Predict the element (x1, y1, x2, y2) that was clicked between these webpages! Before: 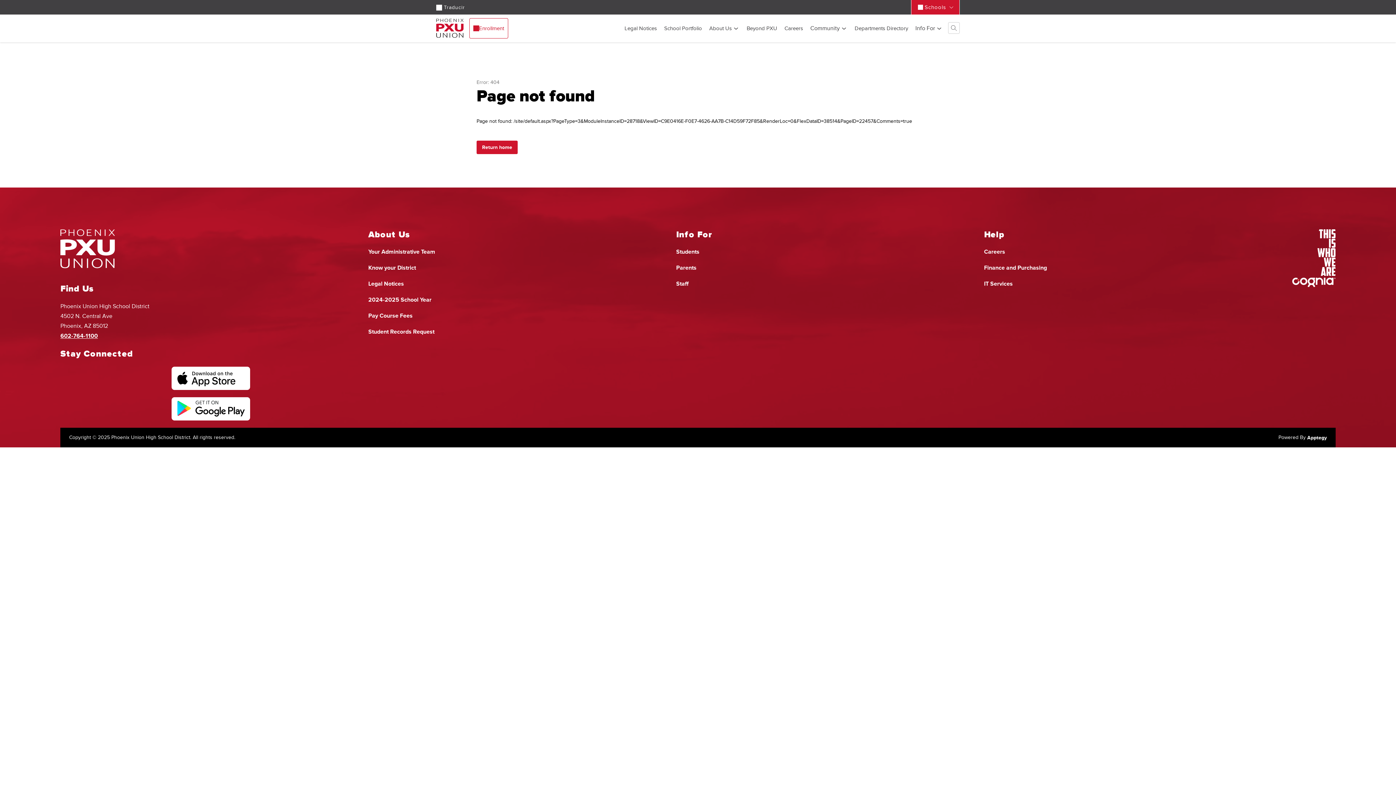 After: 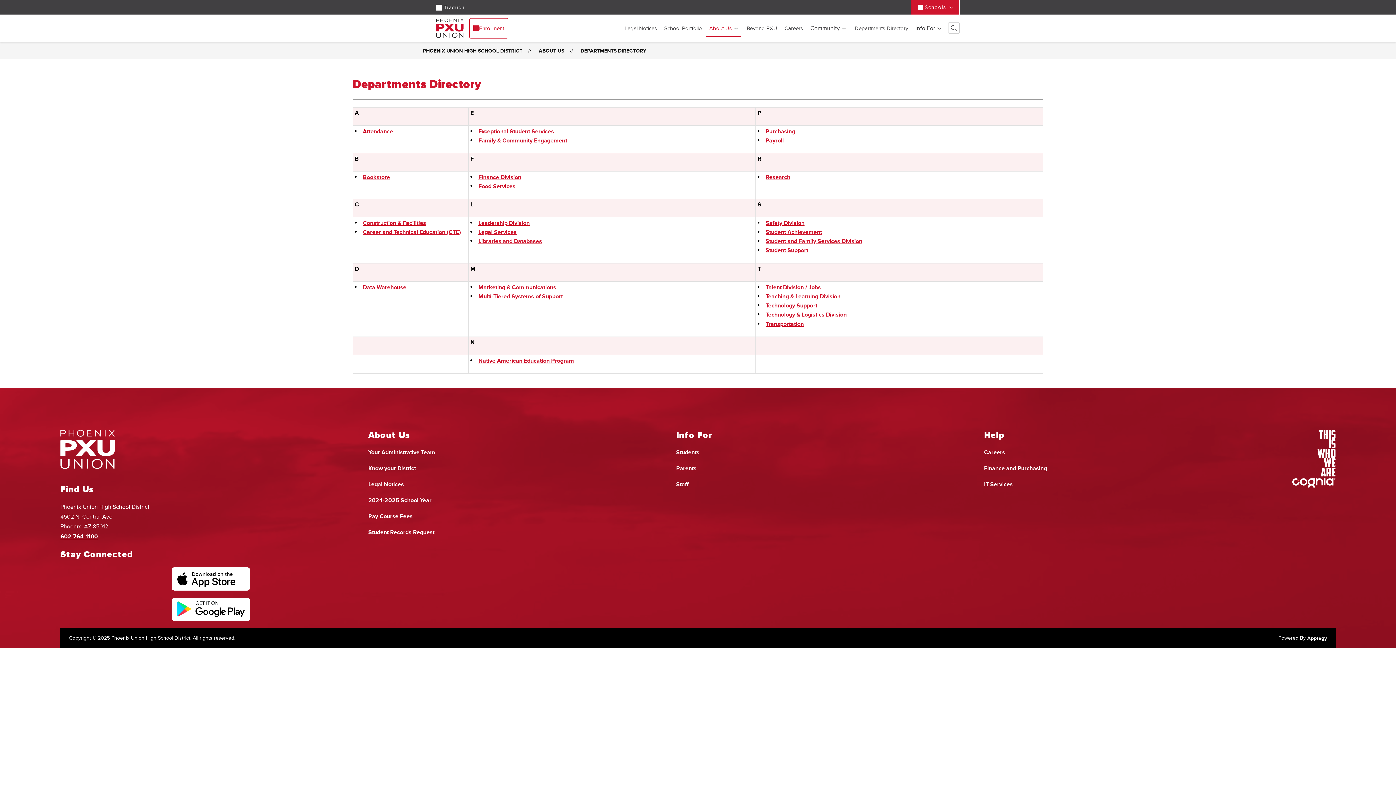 Action: bbox: (854, 25, 908, 31) label: Departments Directory